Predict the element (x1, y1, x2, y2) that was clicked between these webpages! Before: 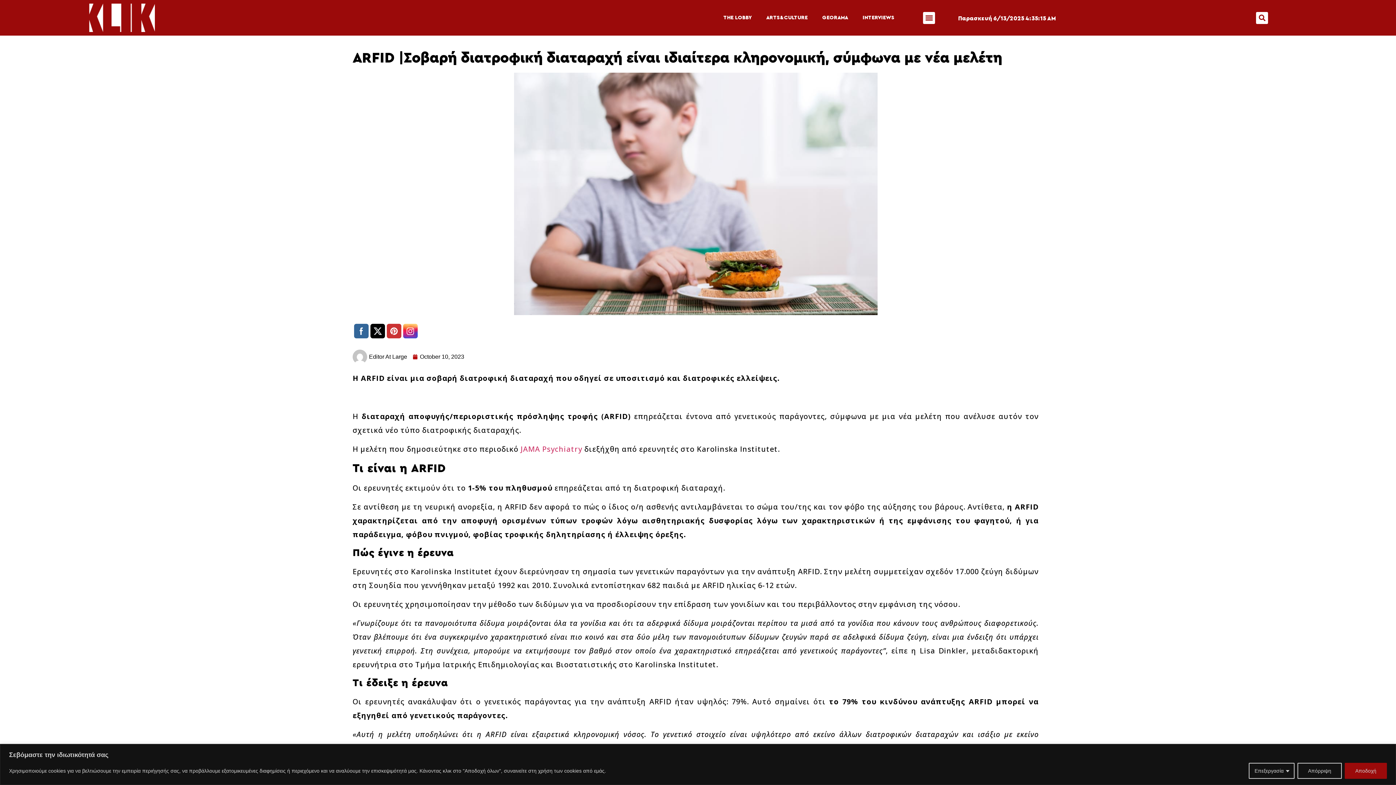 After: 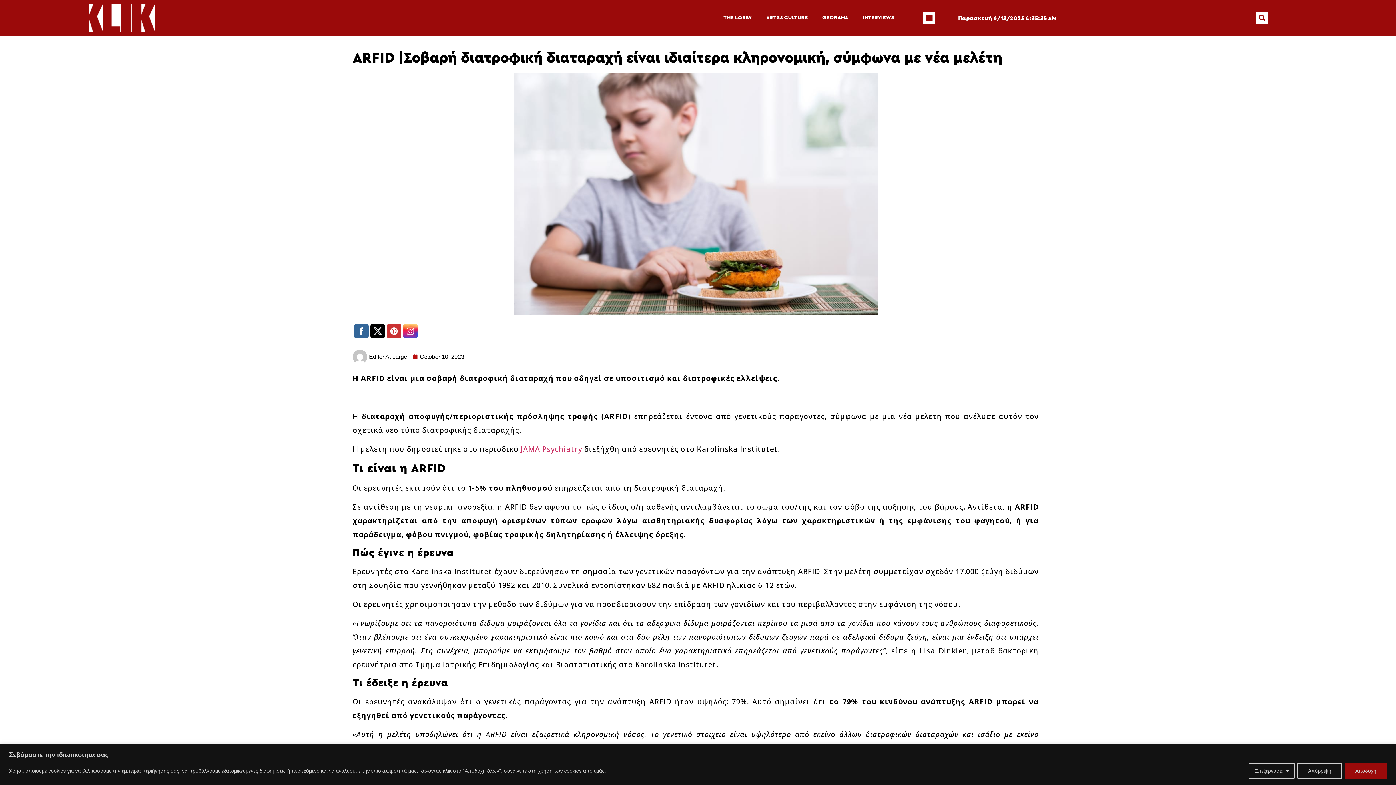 Action: bbox: (387, 324, 401, 338)